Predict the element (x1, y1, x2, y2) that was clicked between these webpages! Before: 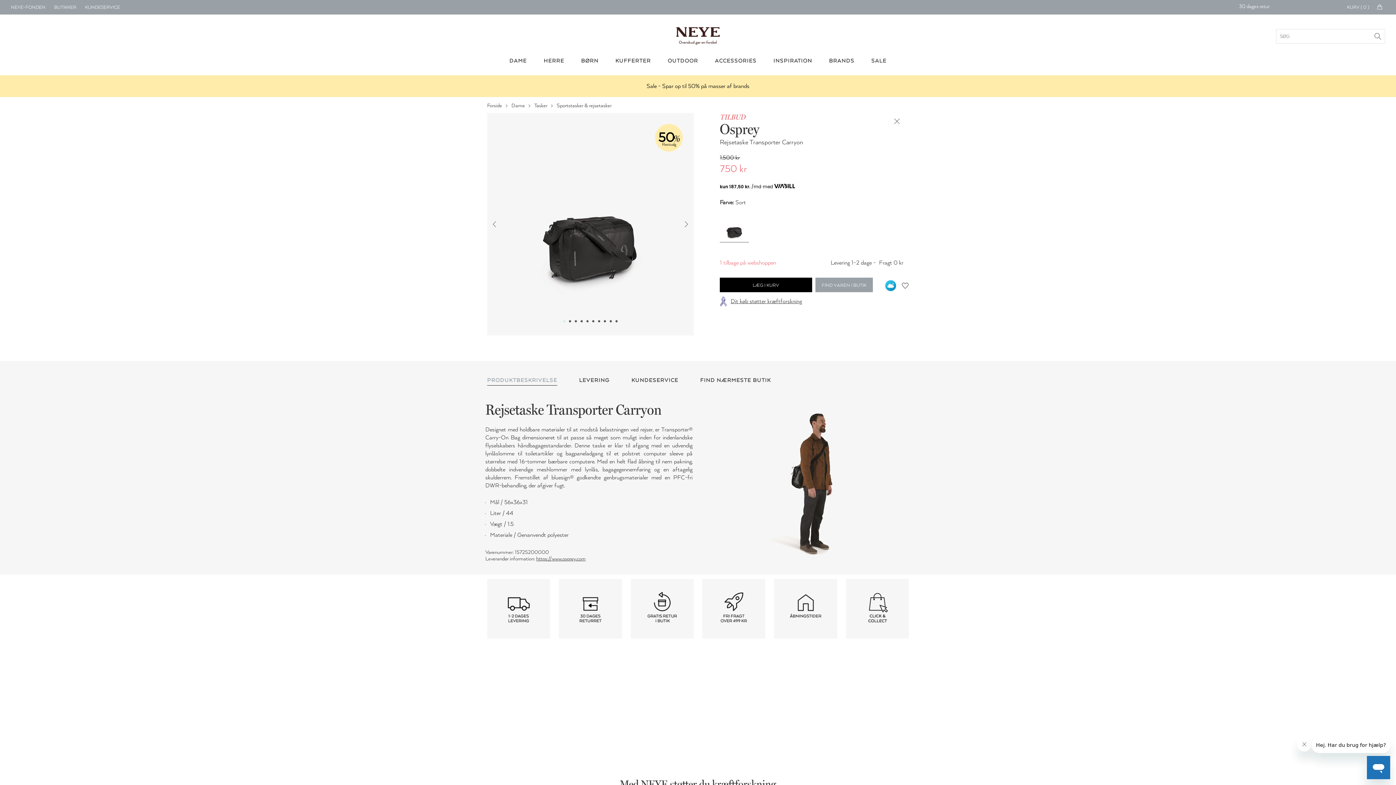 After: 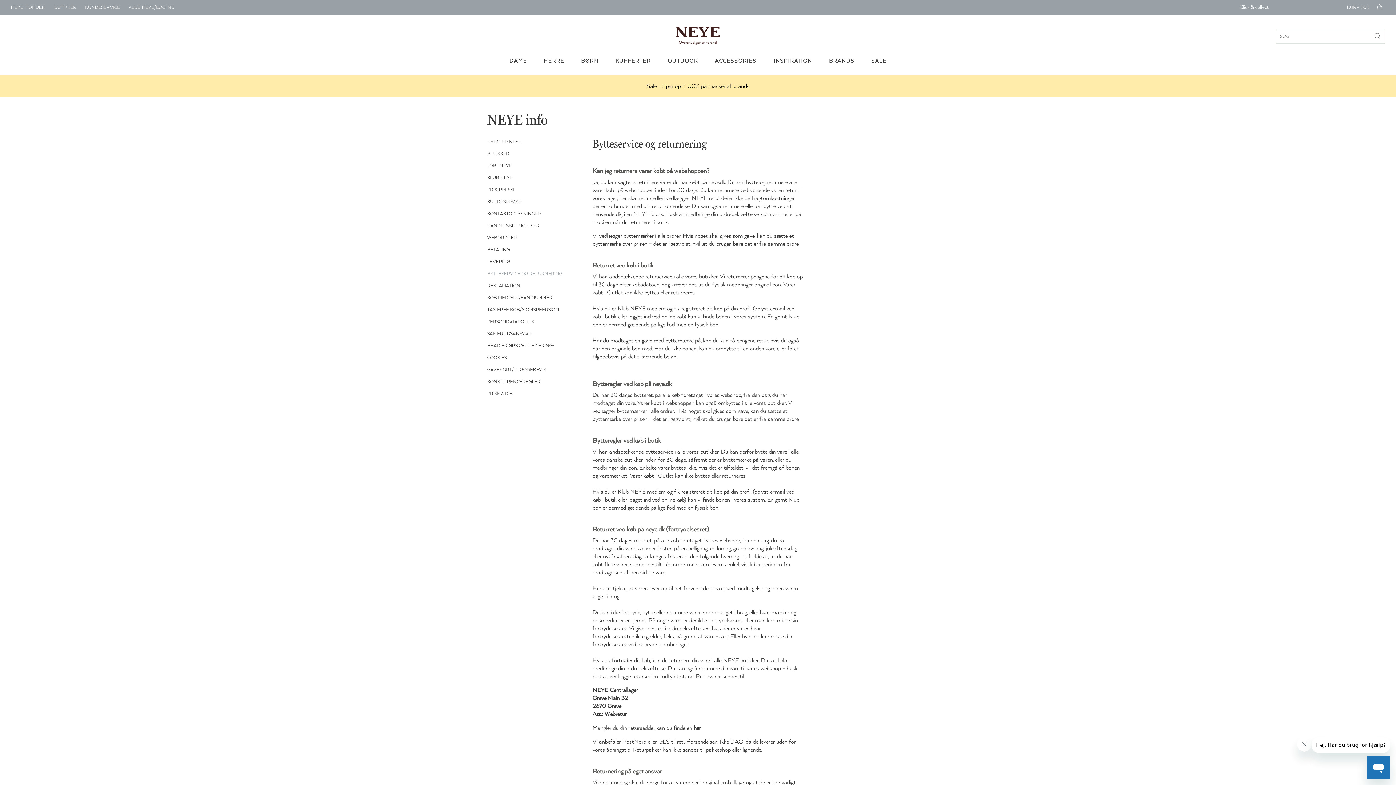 Action: bbox: (626, 574, 698, 643)